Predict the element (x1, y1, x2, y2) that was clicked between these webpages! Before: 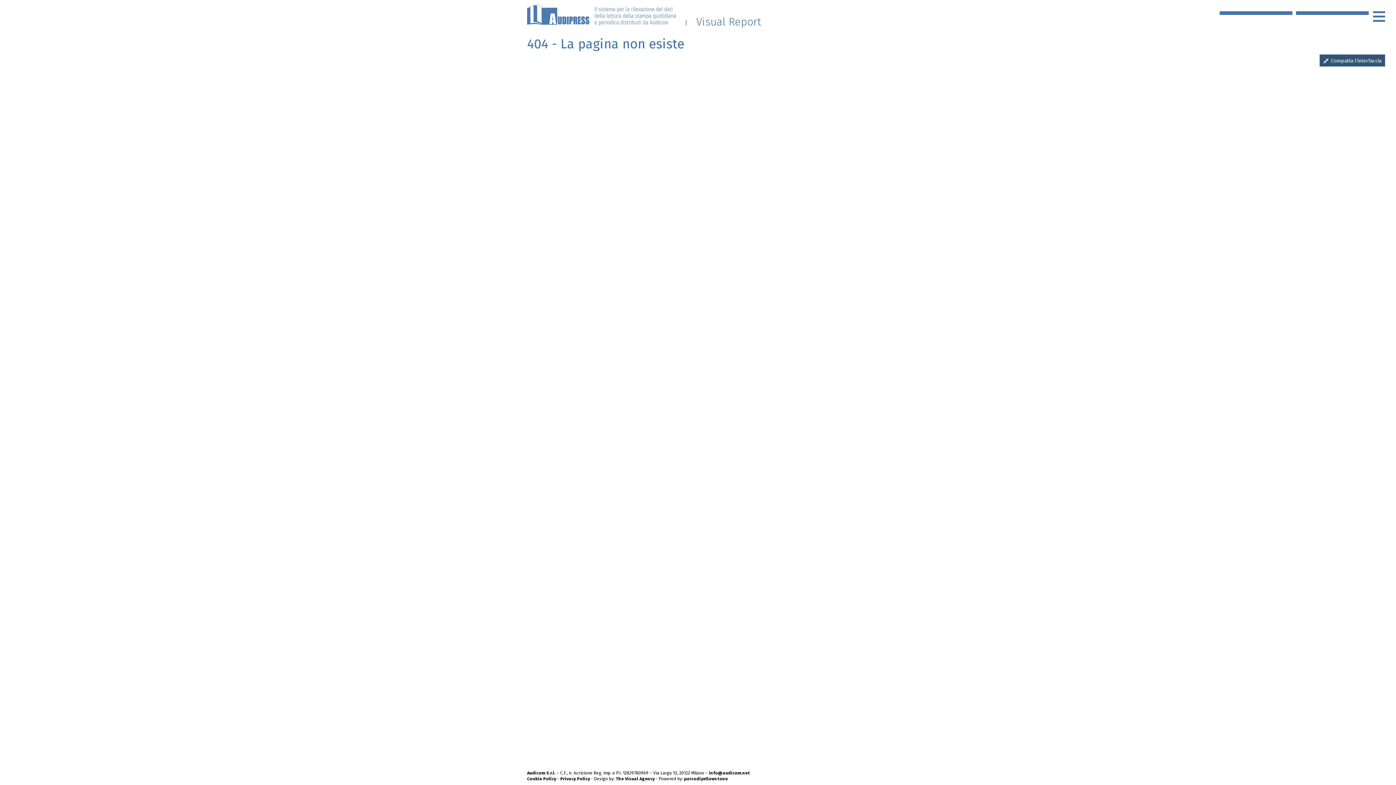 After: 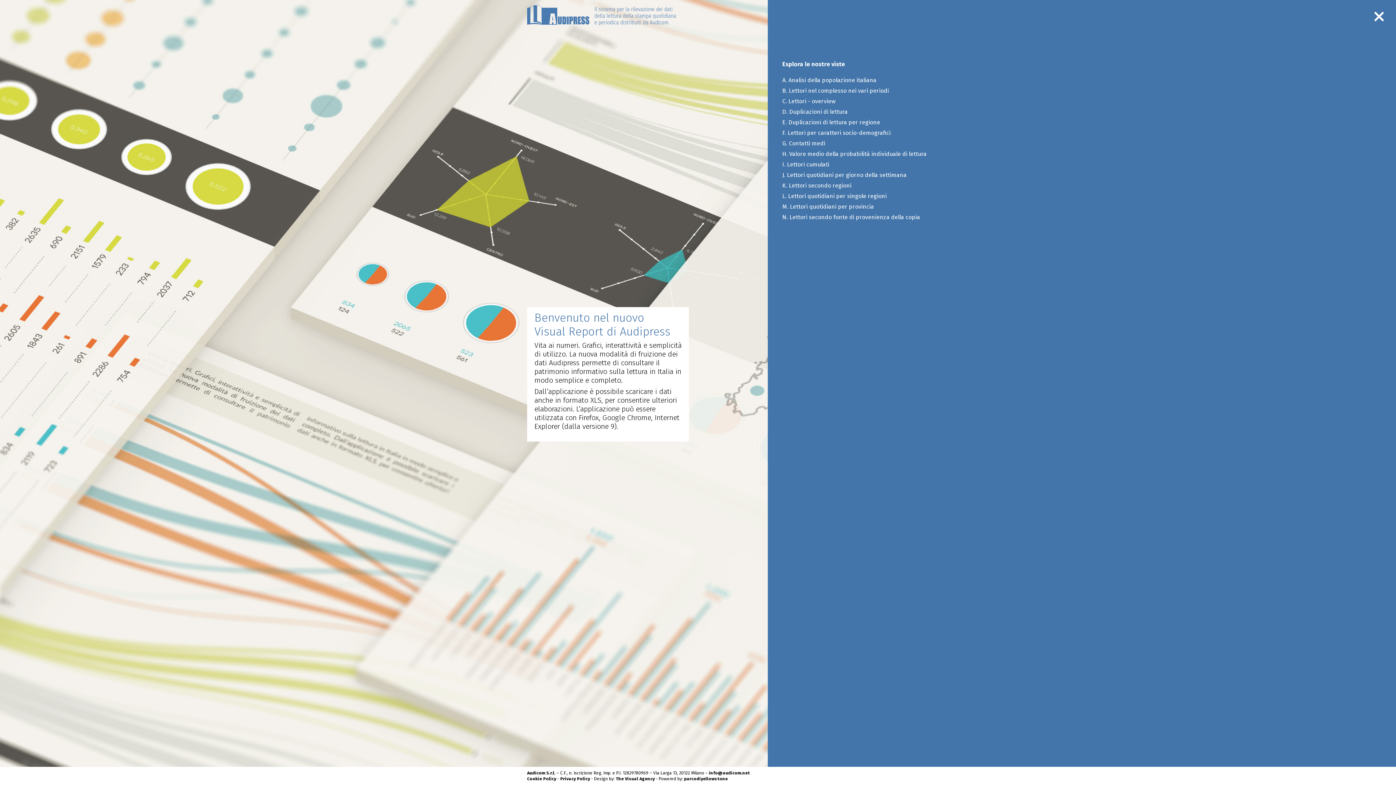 Action: bbox: (527, 3, 676, 26)